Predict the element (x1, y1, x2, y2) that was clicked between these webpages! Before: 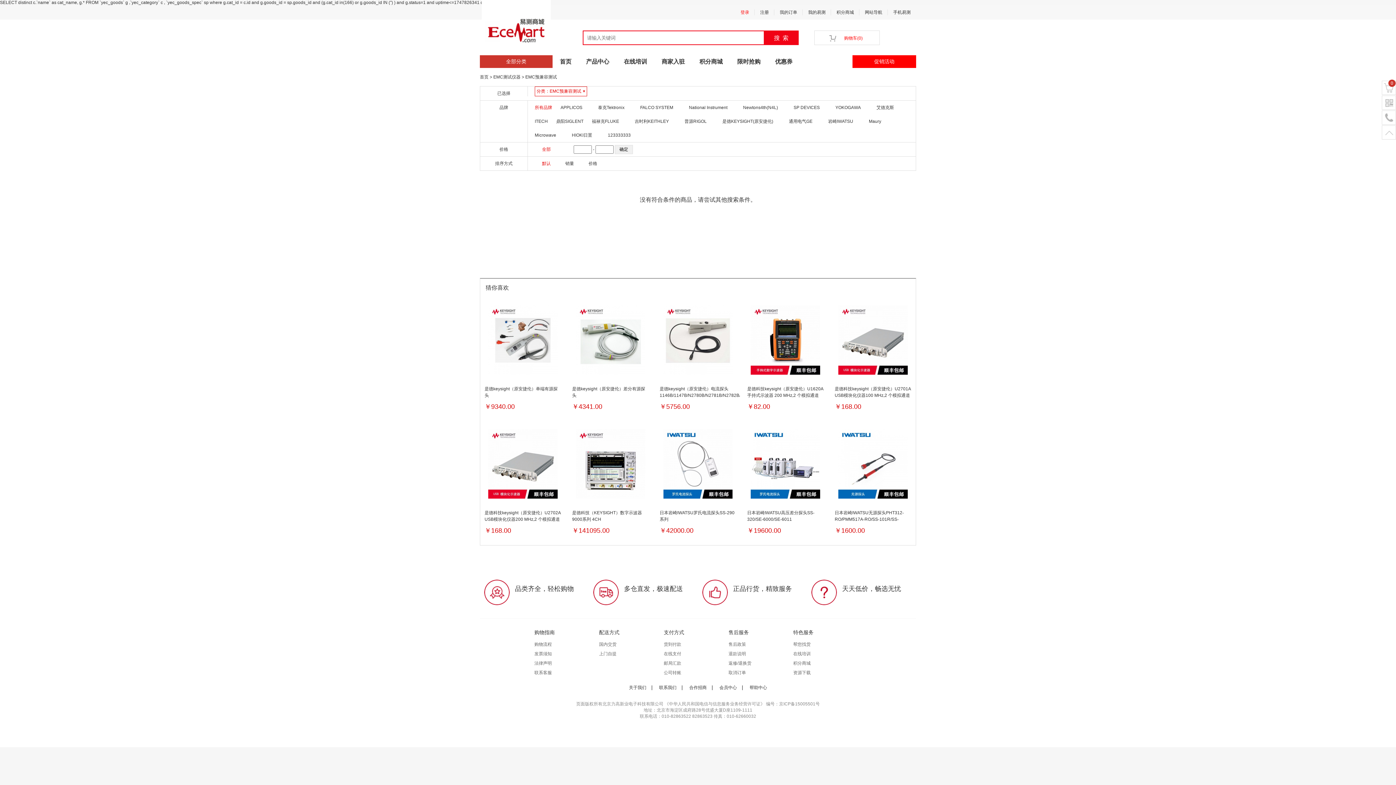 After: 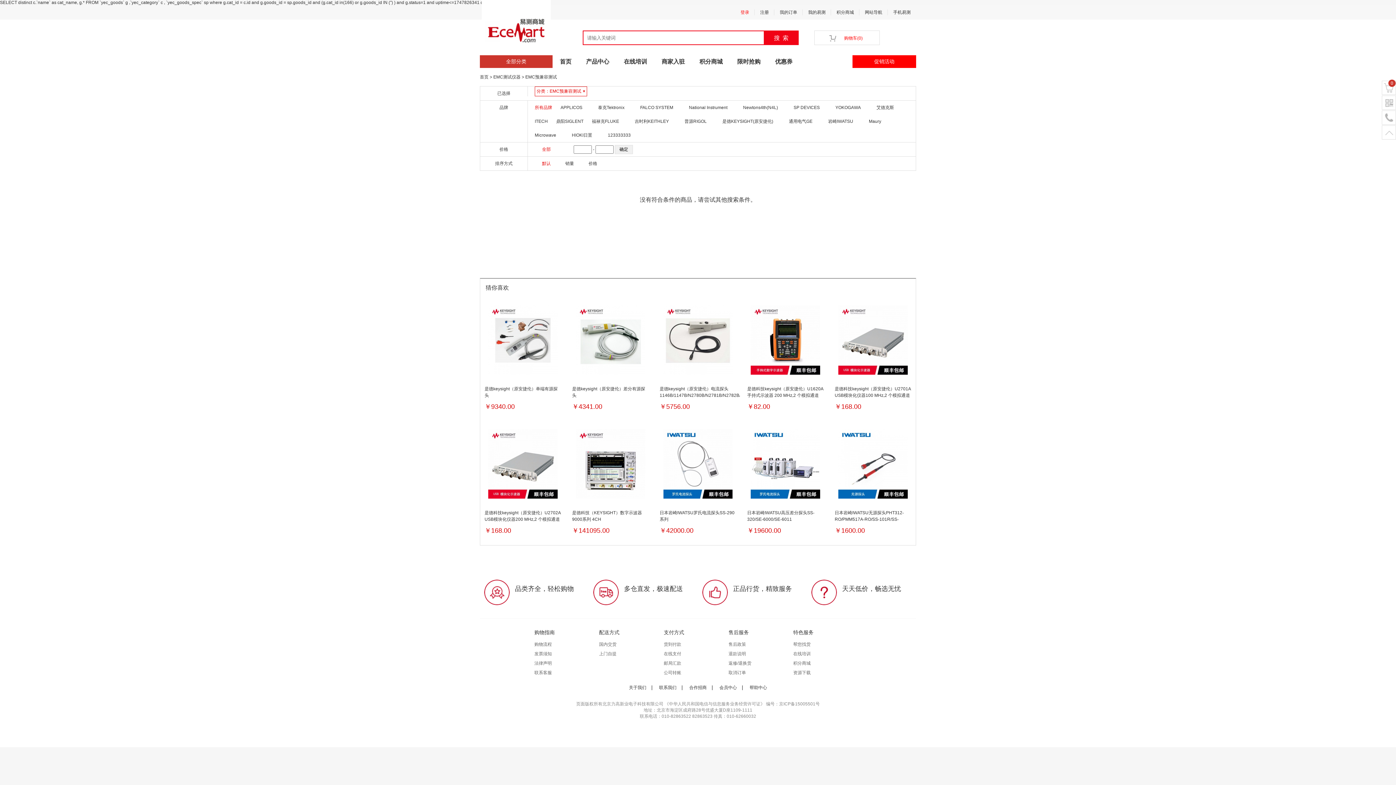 Action: bbox: (793, 651, 810, 656) label: 在线培训